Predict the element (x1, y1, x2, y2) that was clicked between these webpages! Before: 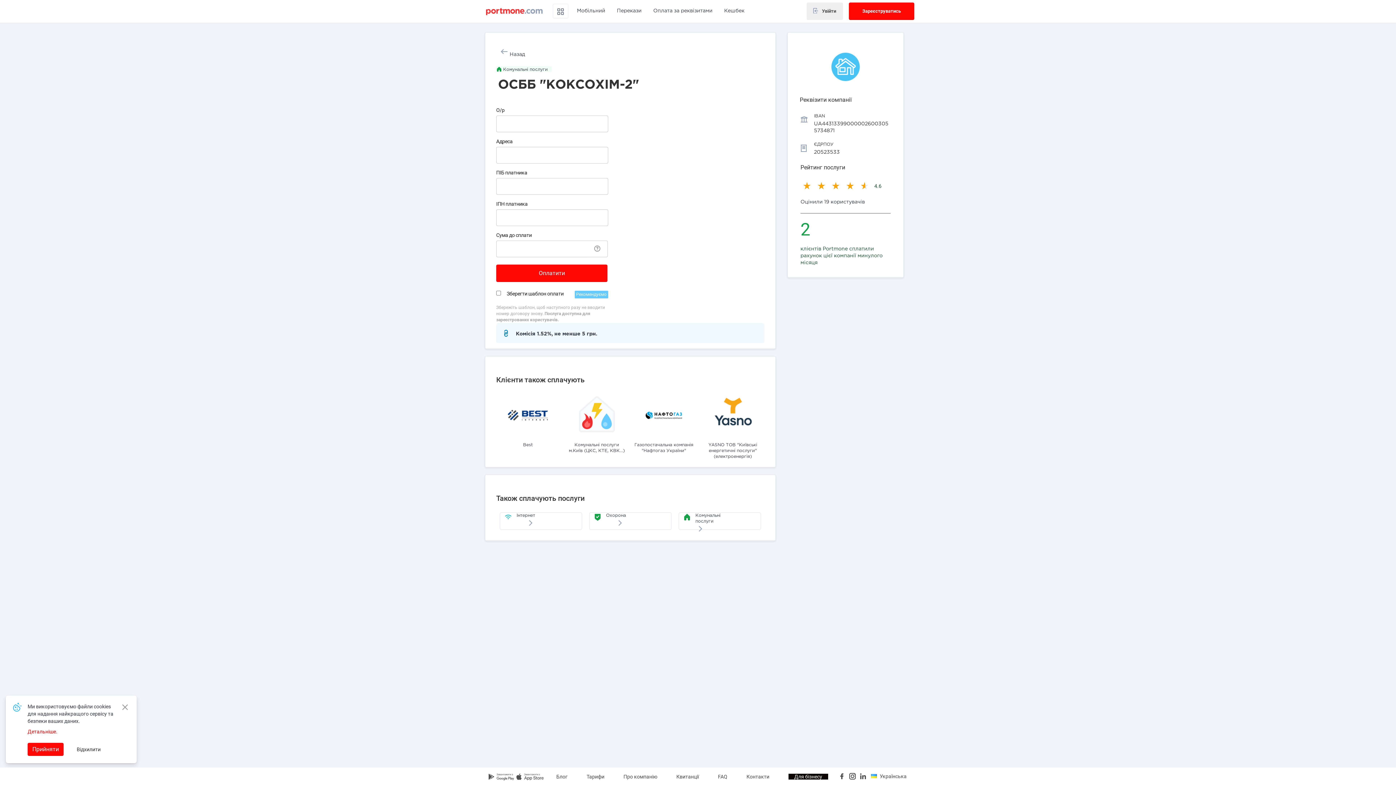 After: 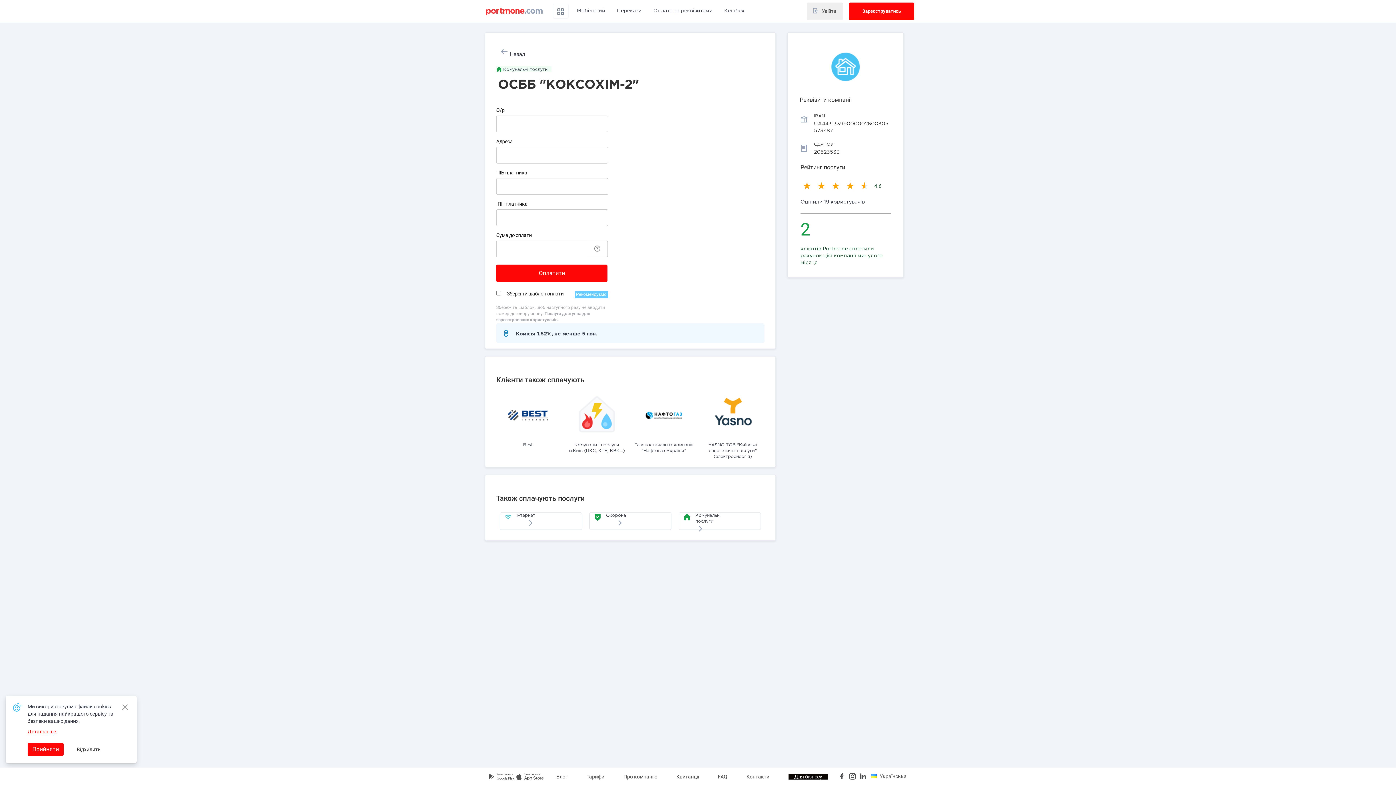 Action: bbox: (837, 772, 846, 781)